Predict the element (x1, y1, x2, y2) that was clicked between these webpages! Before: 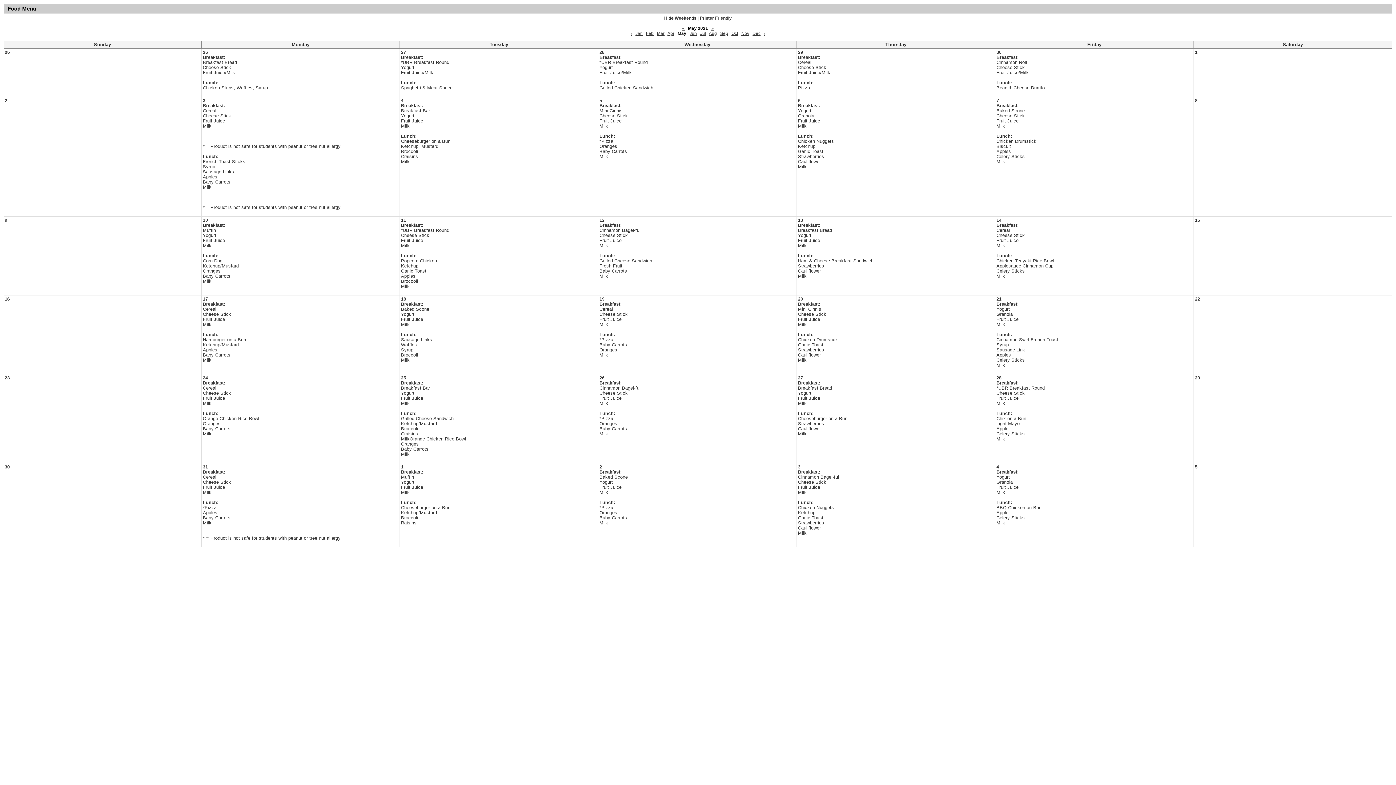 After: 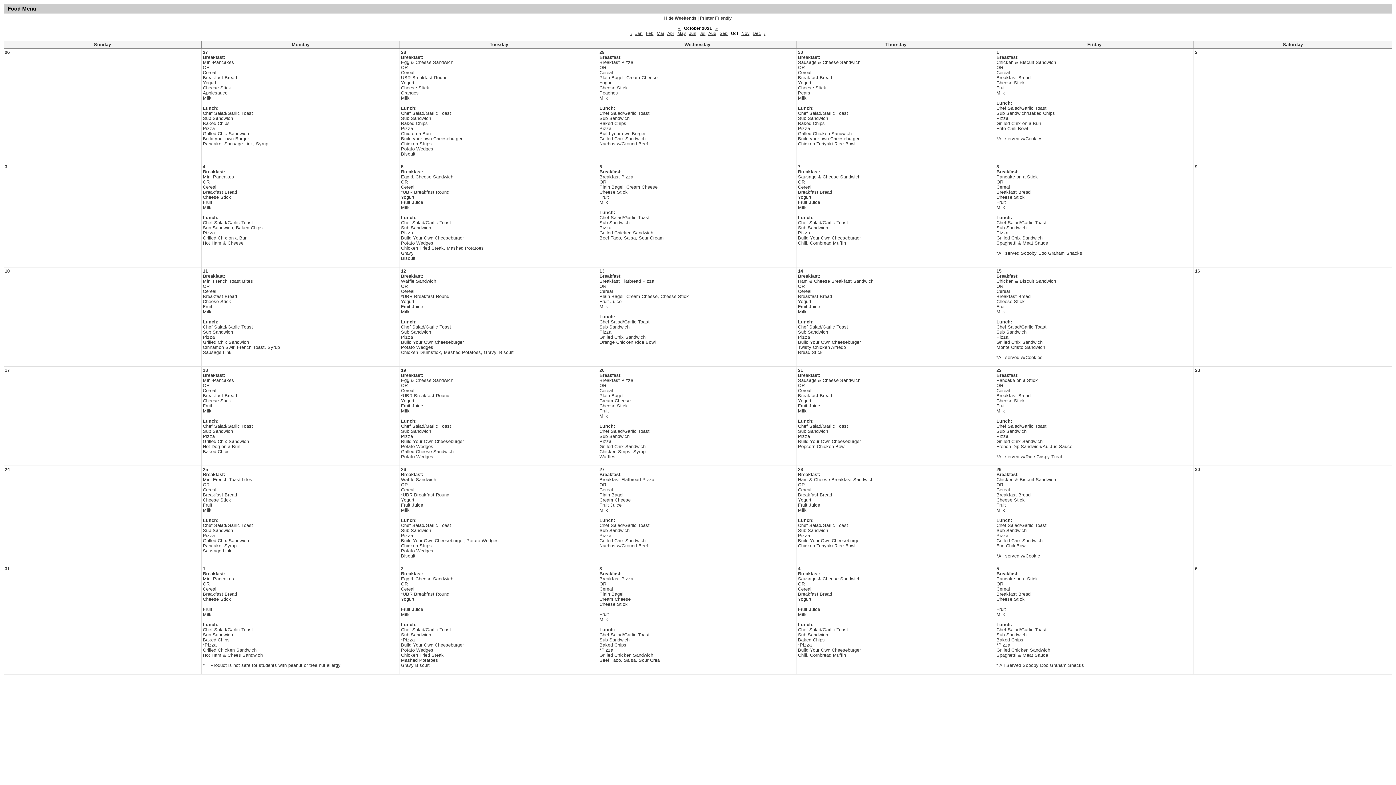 Action: label: Oct bbox: (731, 30, 738, 36)